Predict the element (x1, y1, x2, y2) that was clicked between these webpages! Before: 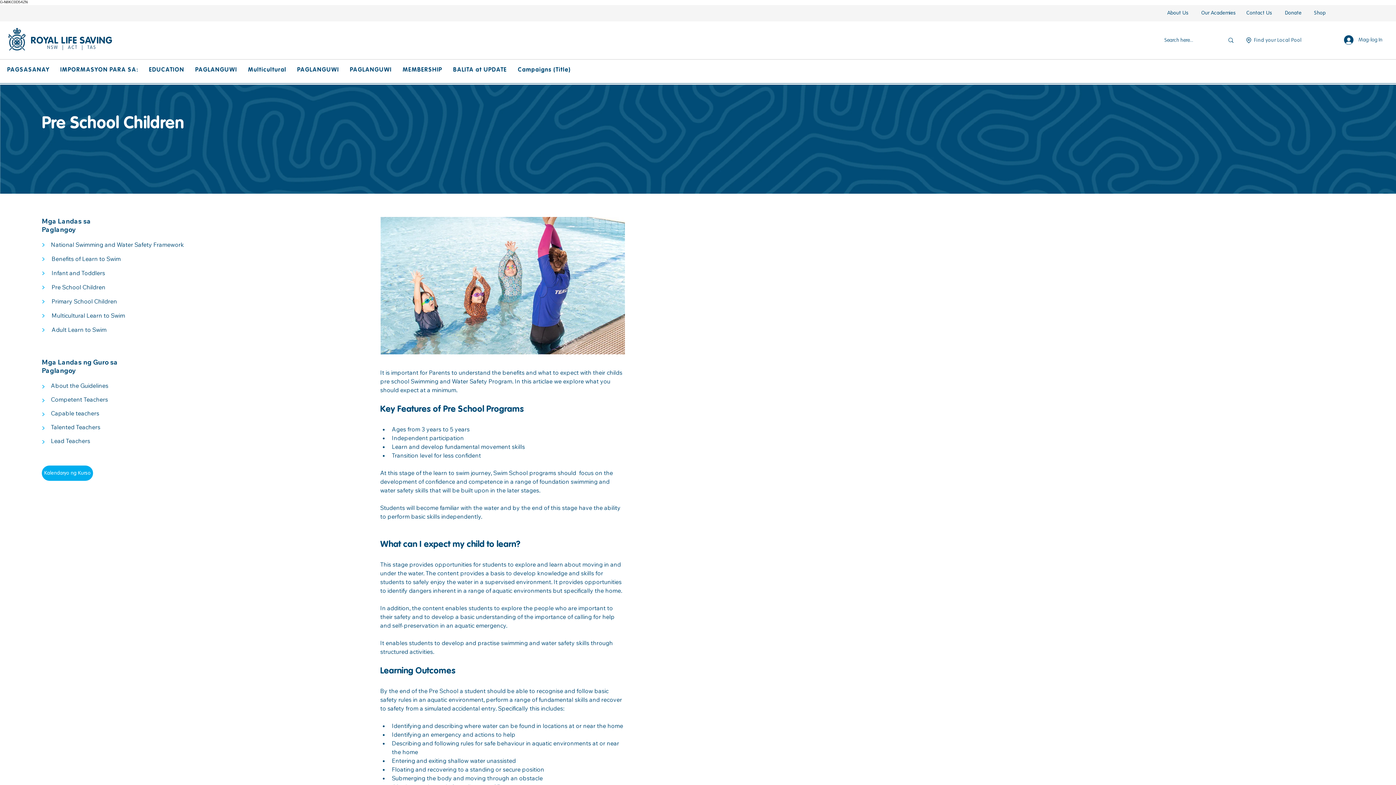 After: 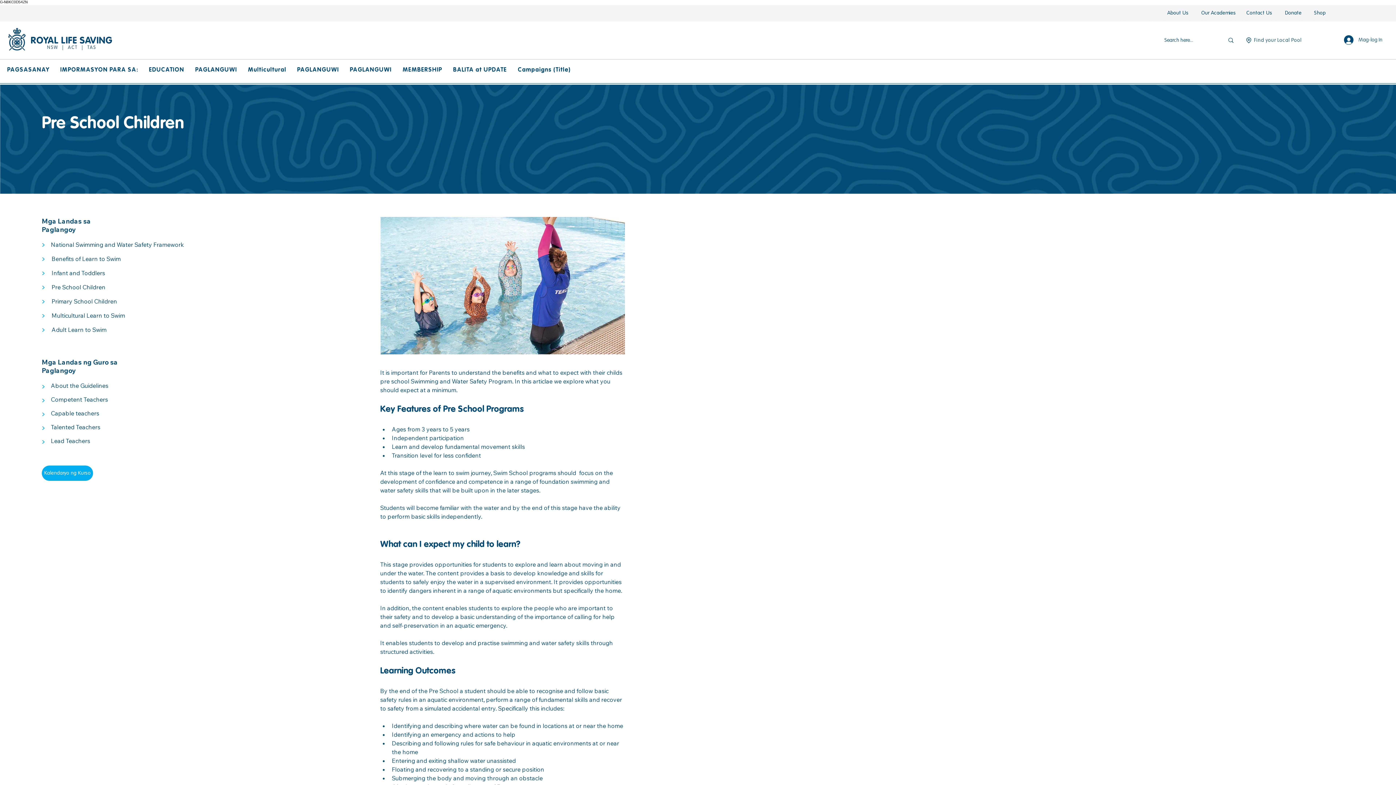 Action: label: PAGSASANAY bbox: (3, 59, 53, 81)